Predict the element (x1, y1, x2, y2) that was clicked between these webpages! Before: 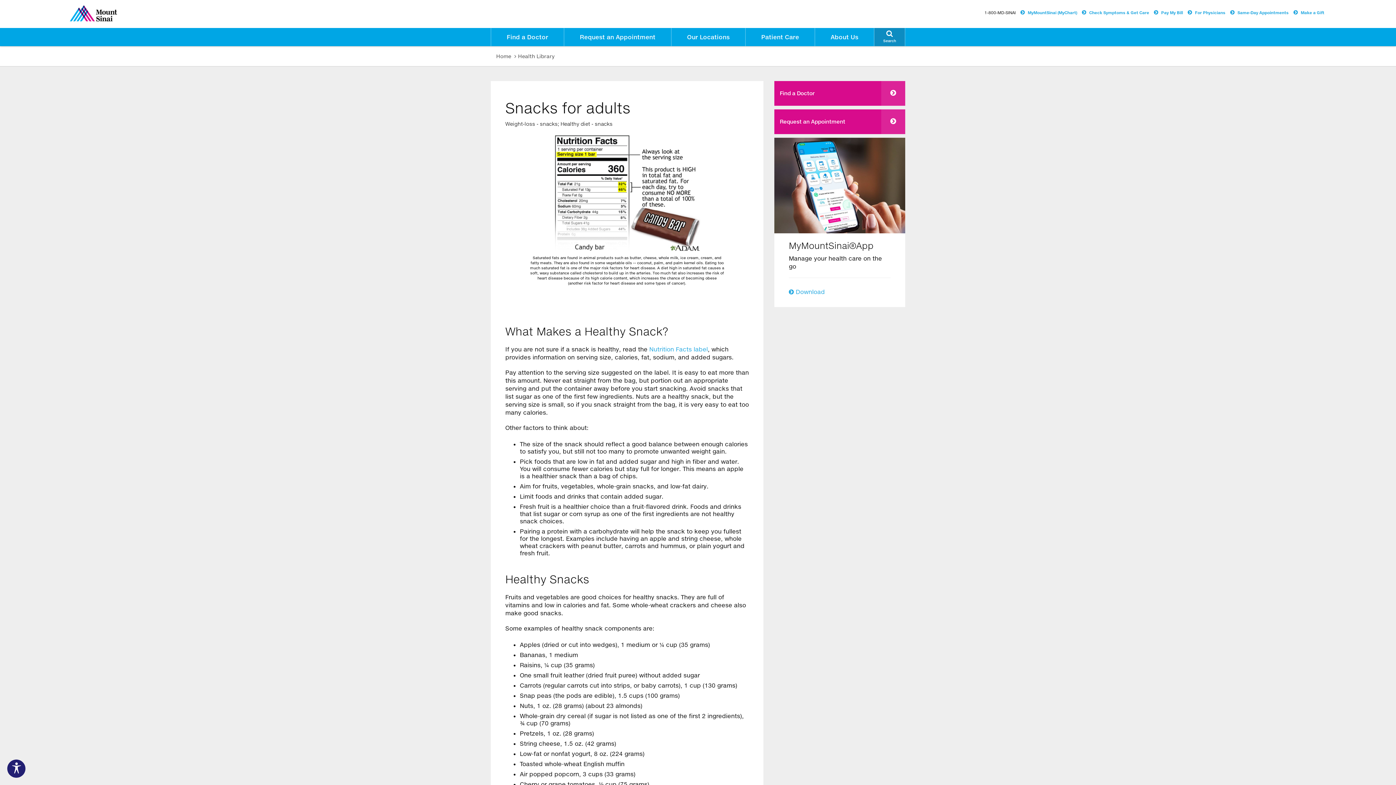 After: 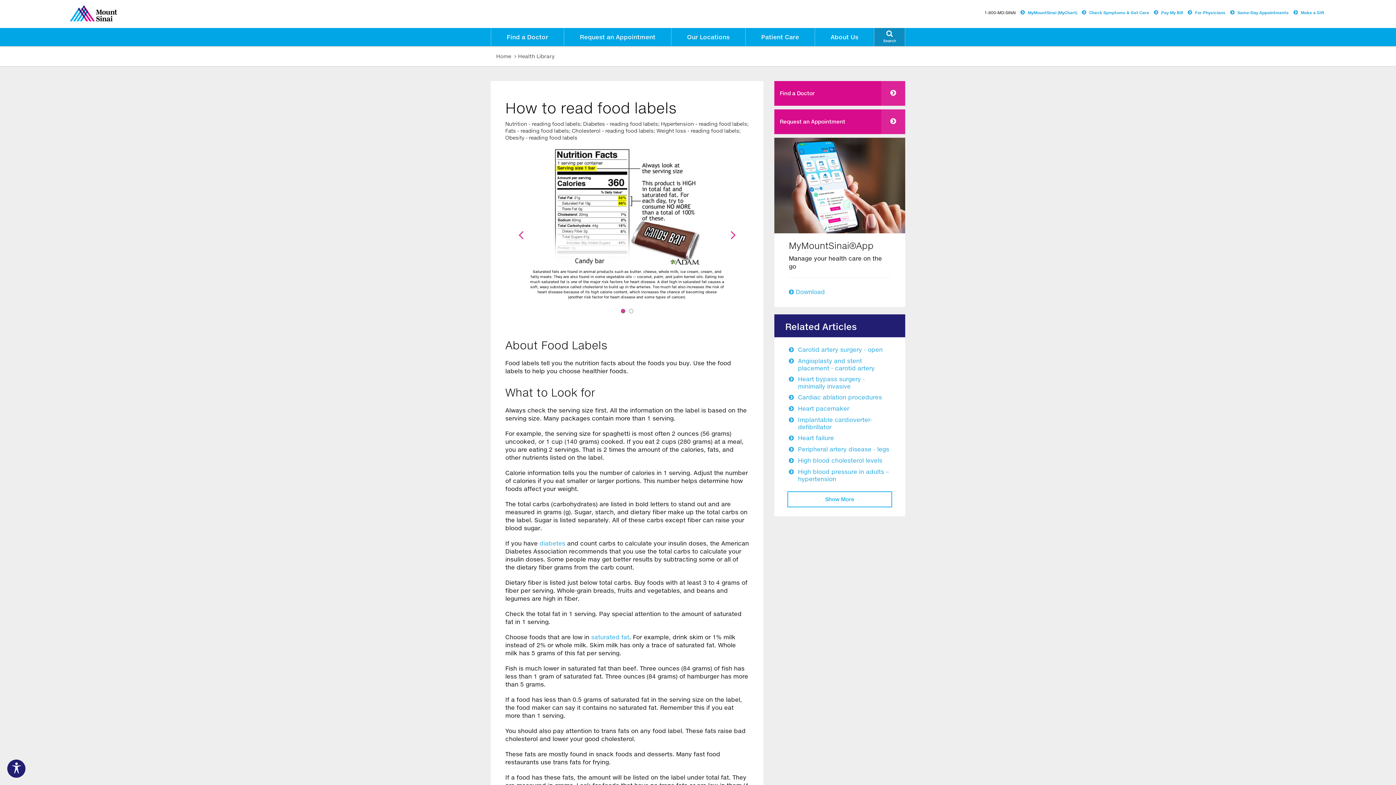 Action: bbox: (649, 345, 708, 352) label: To make this website accessible to screen reader, press combination of alt and 1 keys.
  To stop getting this message, press the combination of alt and 2 keys.